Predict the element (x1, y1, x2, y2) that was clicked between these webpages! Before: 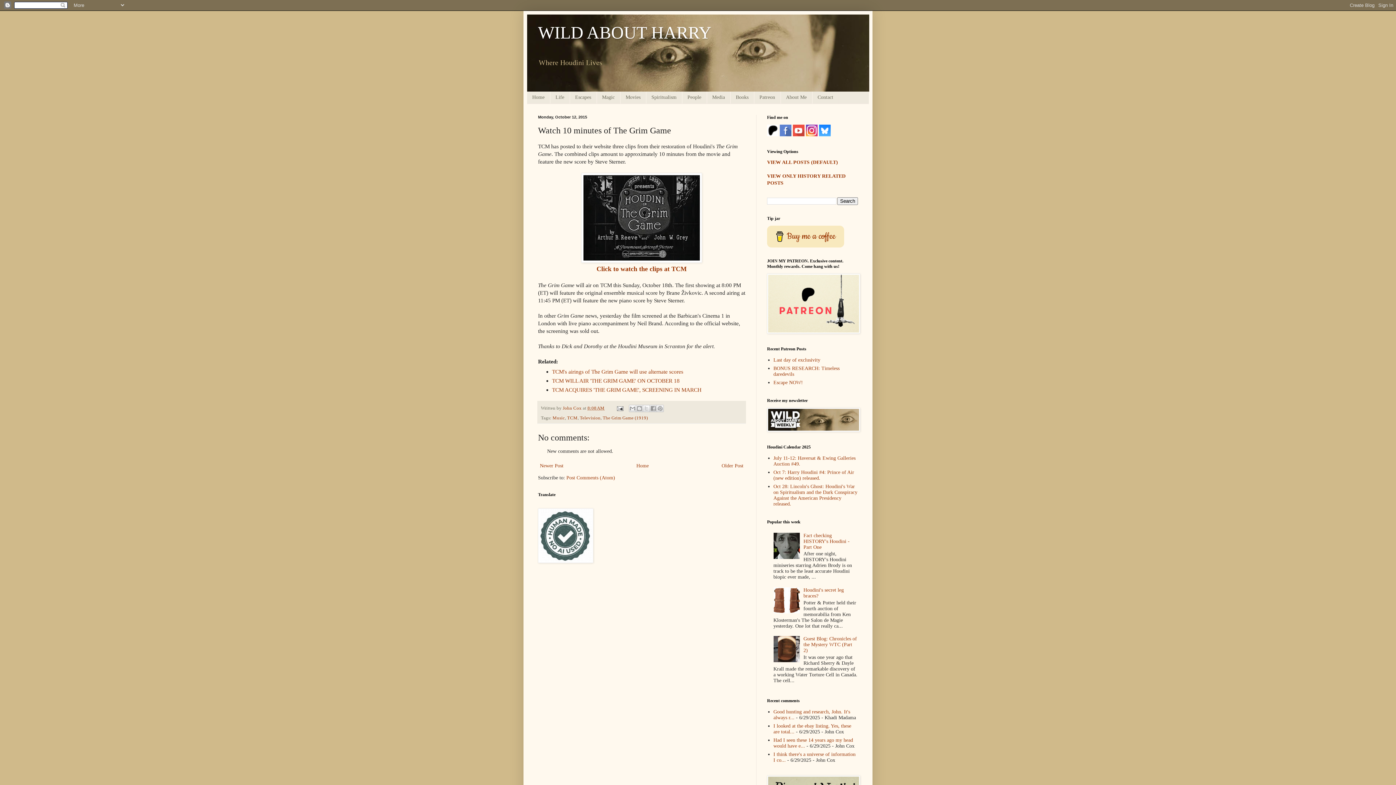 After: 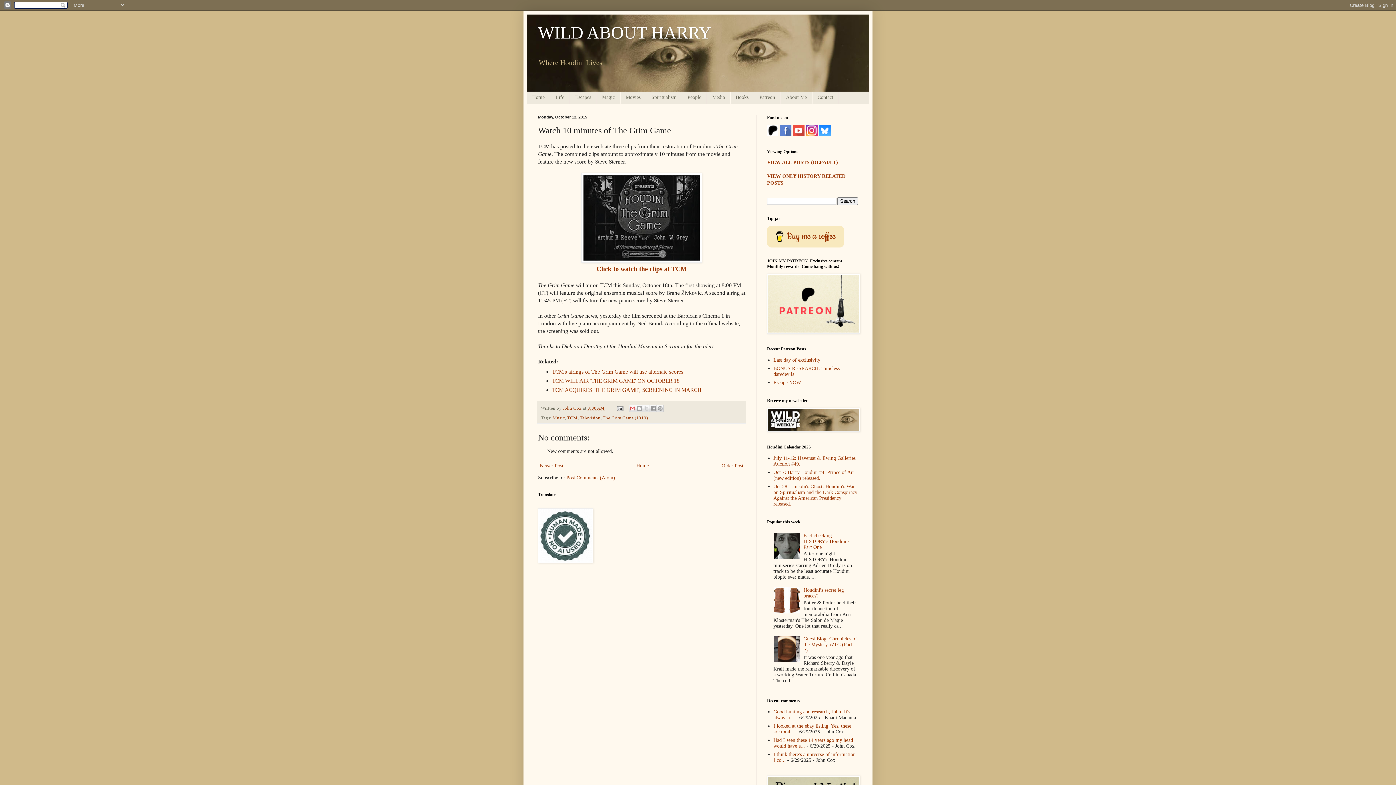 Action: label: Email This bbox: (629, 405, 636, 412)